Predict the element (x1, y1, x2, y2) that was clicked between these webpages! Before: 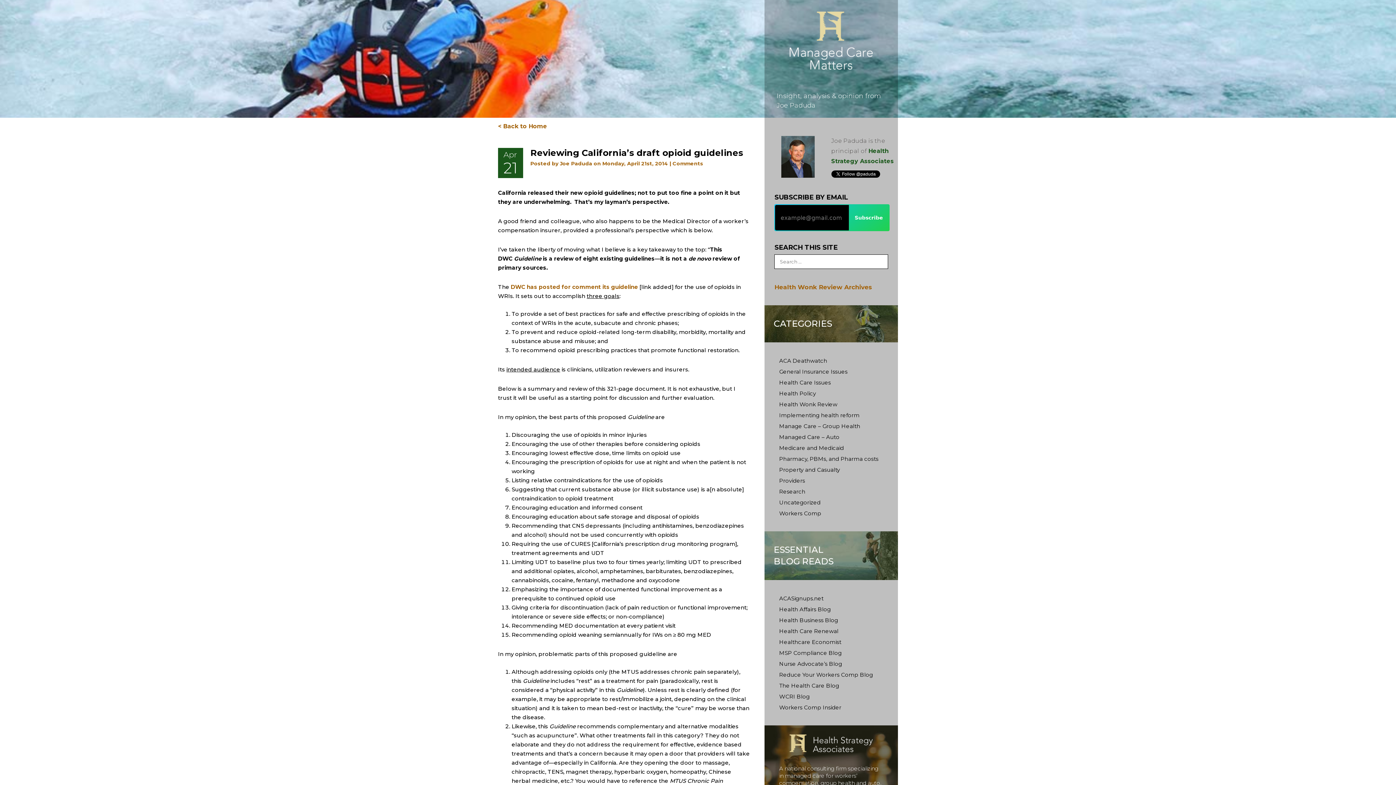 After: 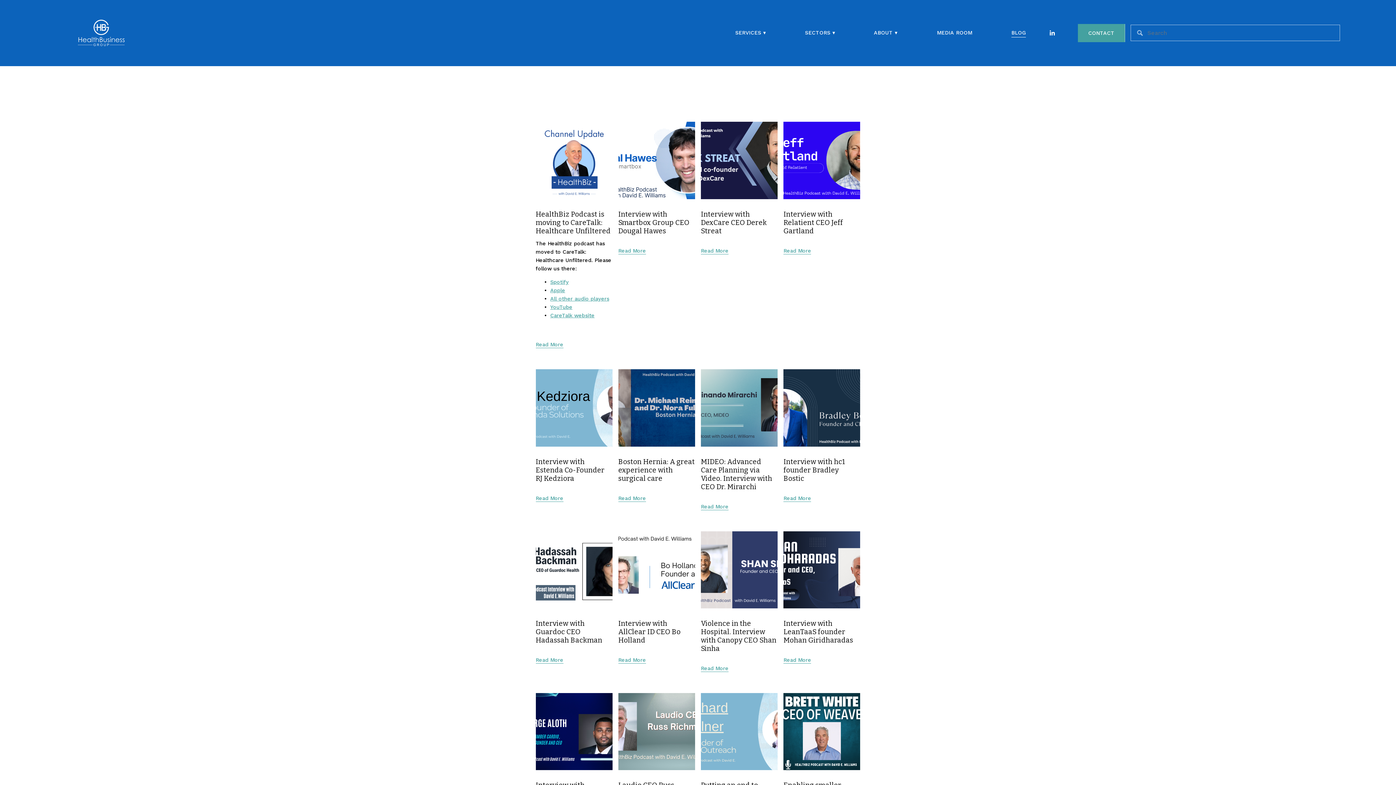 Action: label: Health Business Blog bbox: (779, 617, 838, 624)